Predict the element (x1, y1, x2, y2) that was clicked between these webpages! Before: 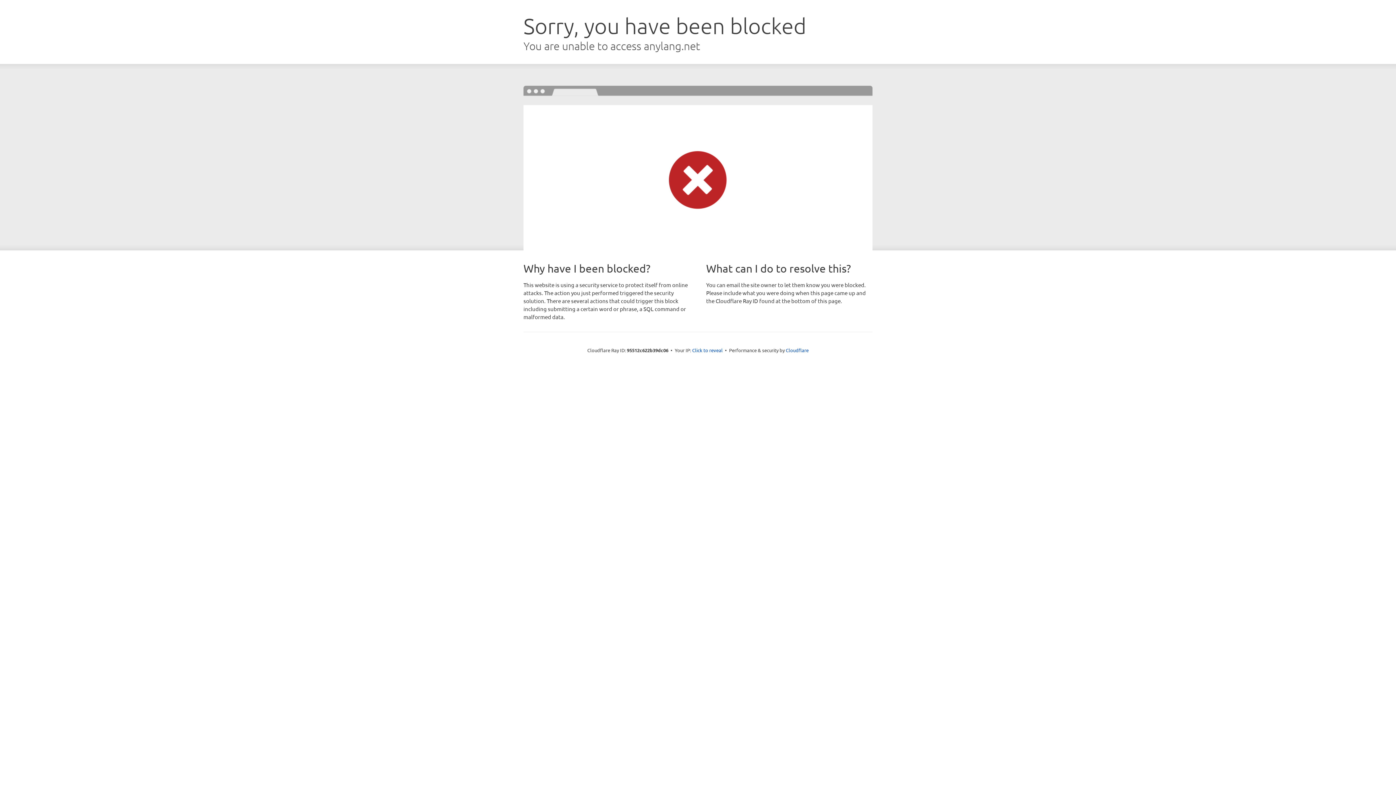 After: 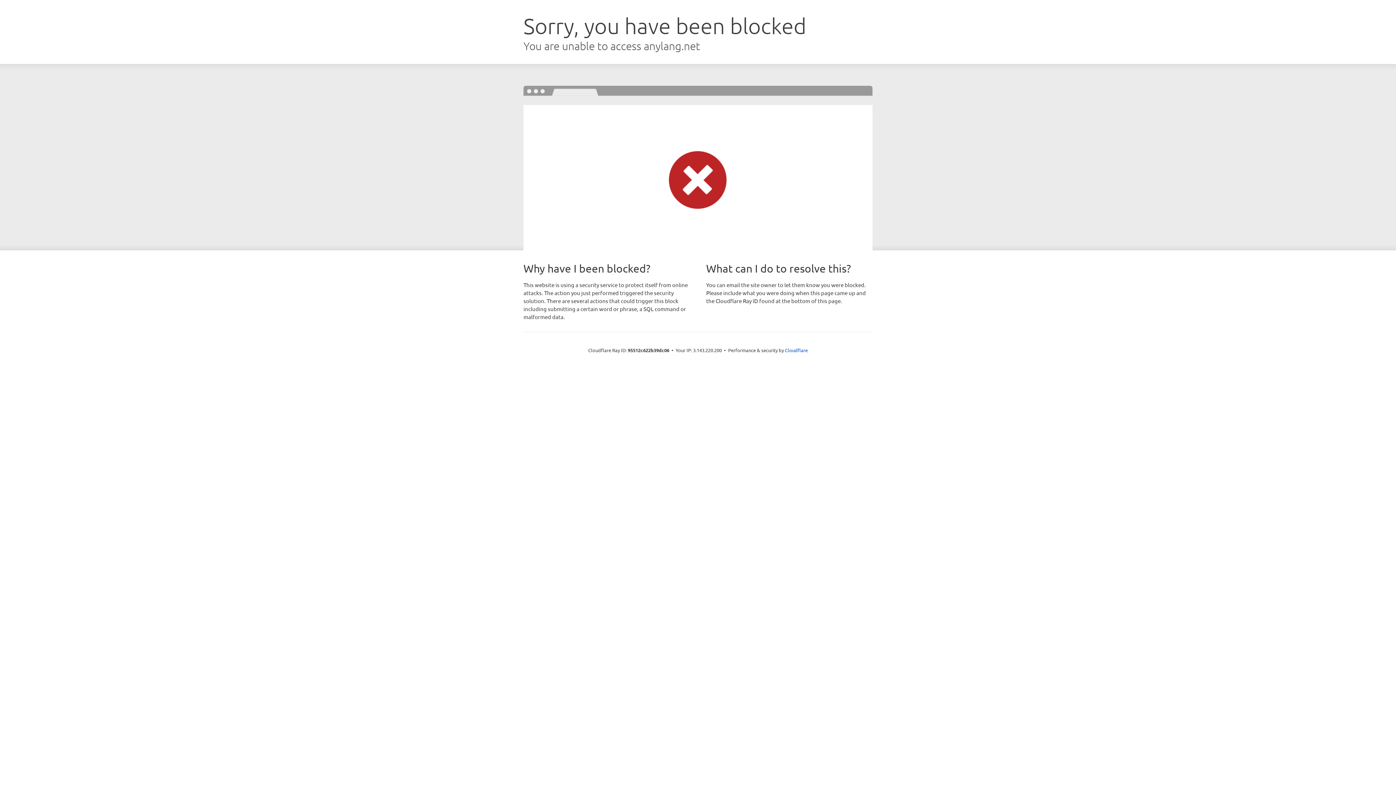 Action: bbox: (692, 346, 722, 353) label: Click to reveal